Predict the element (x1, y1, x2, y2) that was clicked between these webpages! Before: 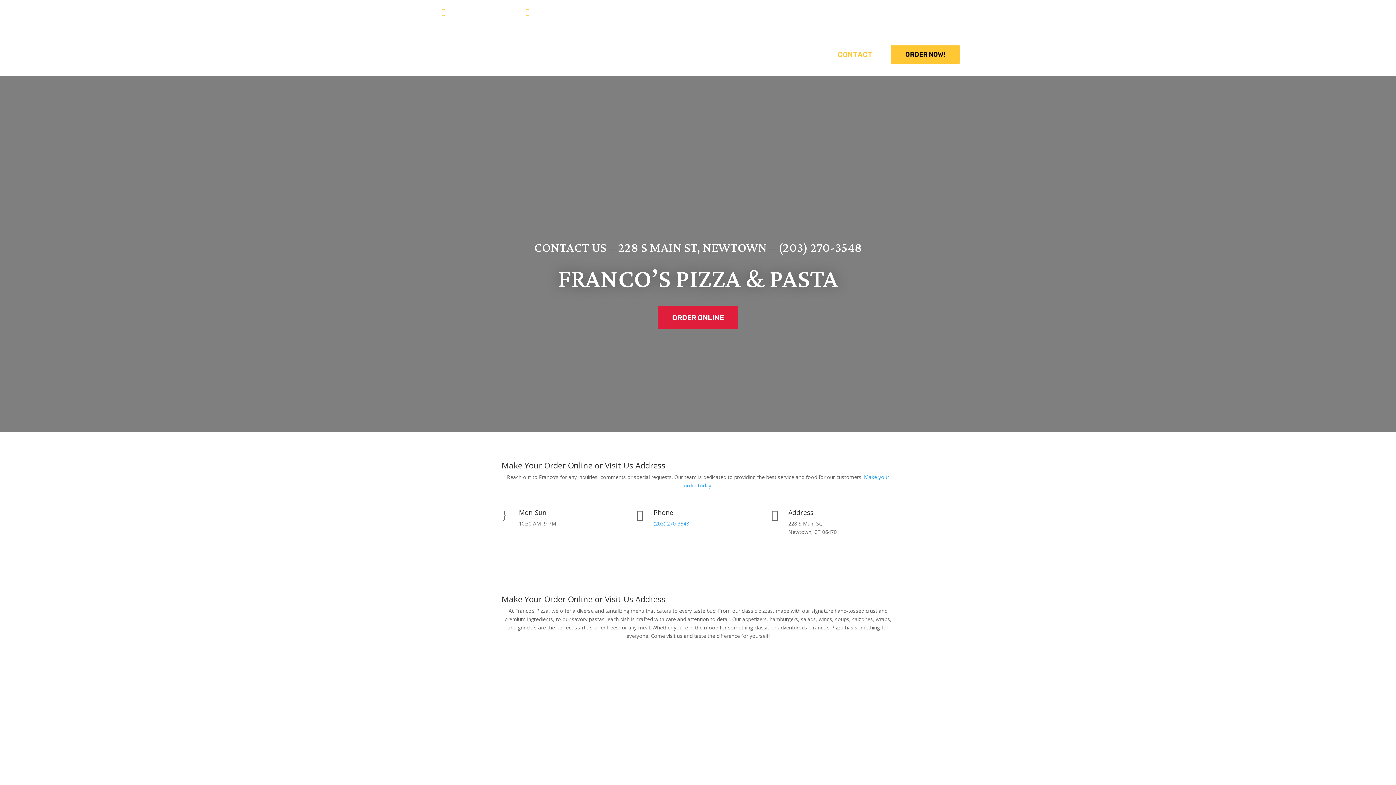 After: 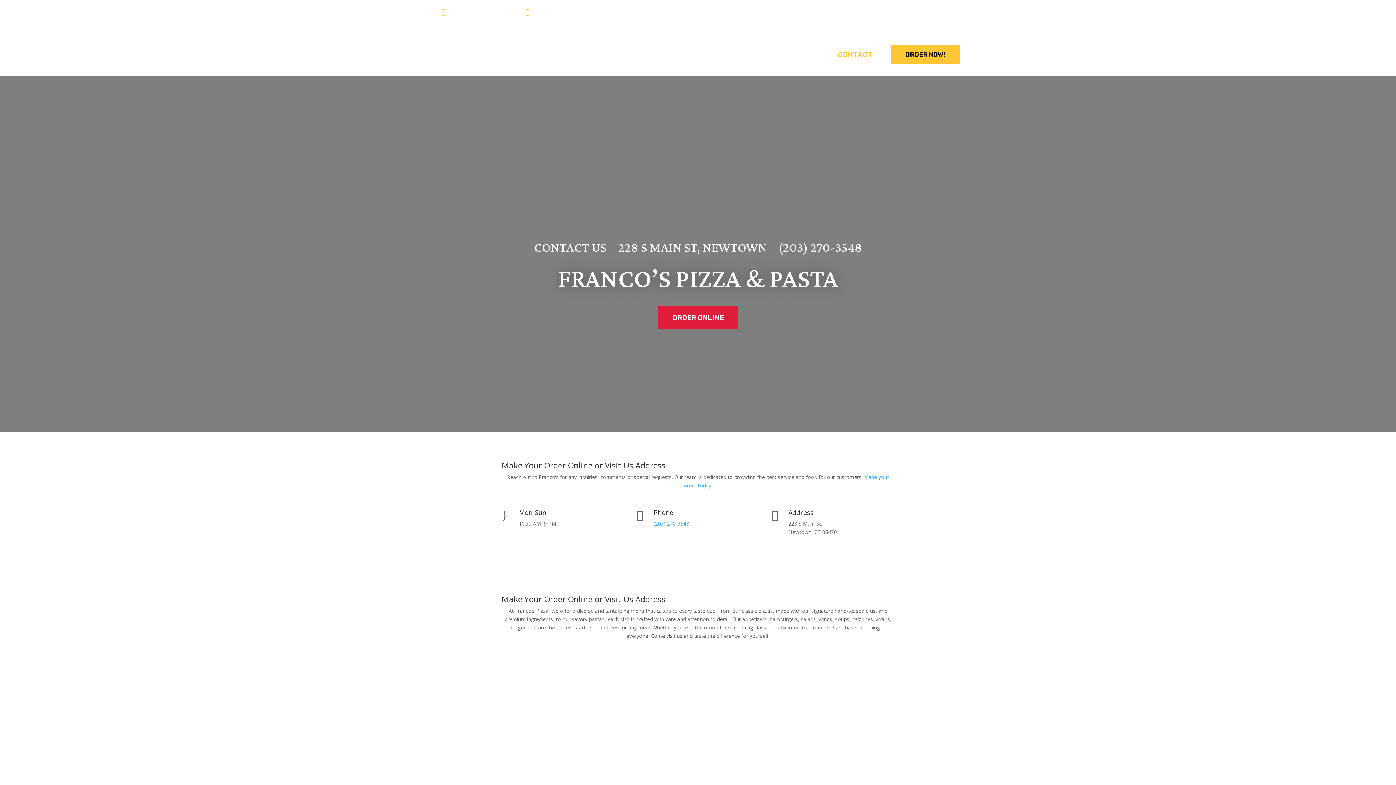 Action: bbox: (945, 7, 959, 22)